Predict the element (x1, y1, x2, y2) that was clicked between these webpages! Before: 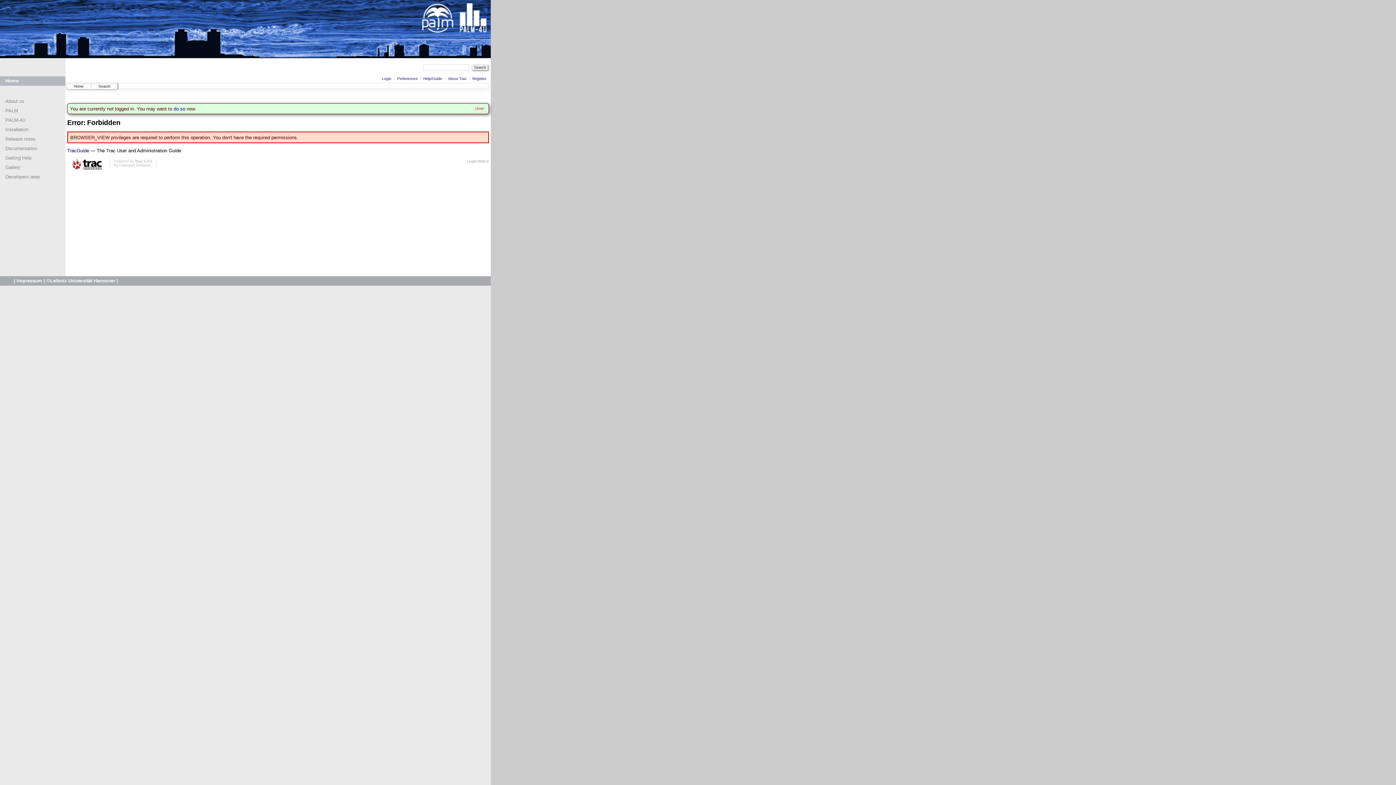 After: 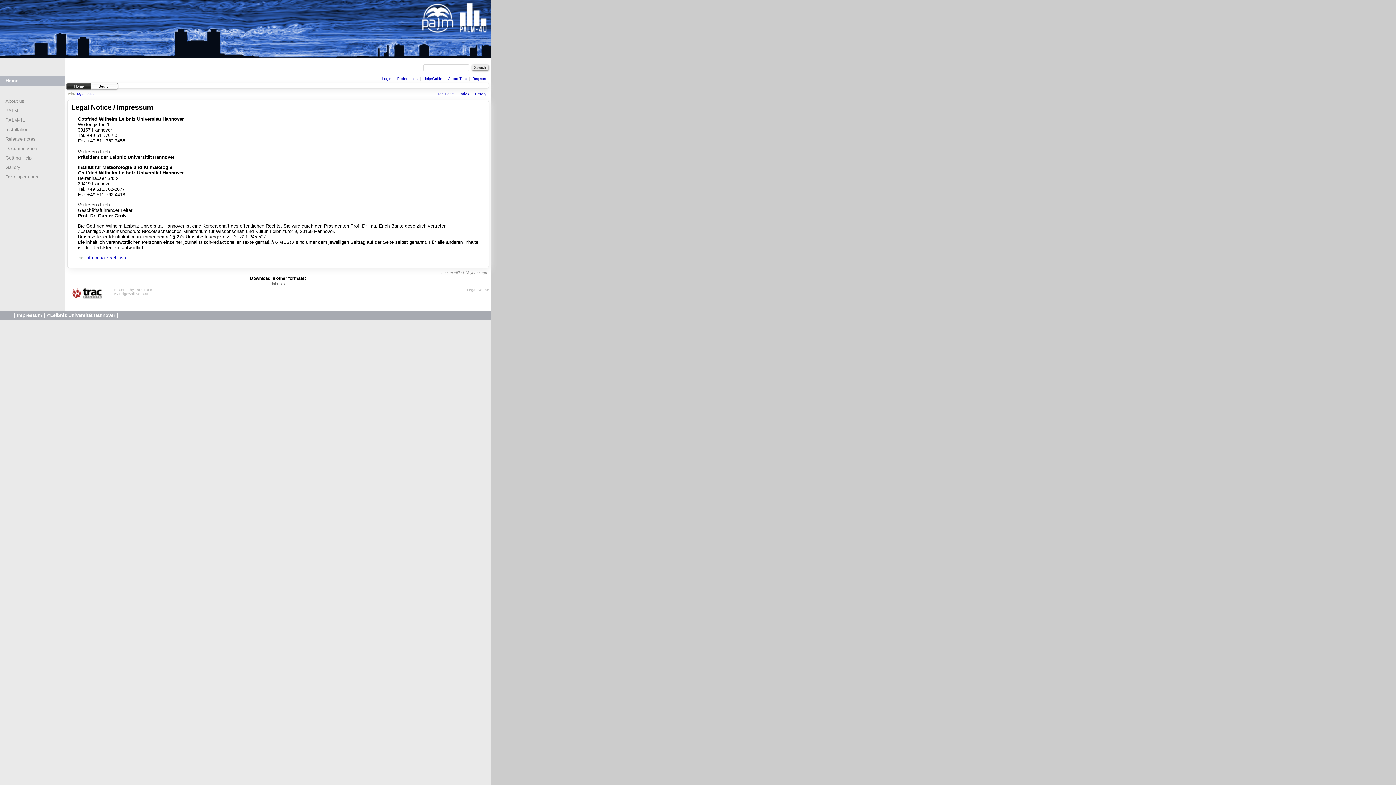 Action: label: Legal Notice bbox: (466, 159, 489, 163)